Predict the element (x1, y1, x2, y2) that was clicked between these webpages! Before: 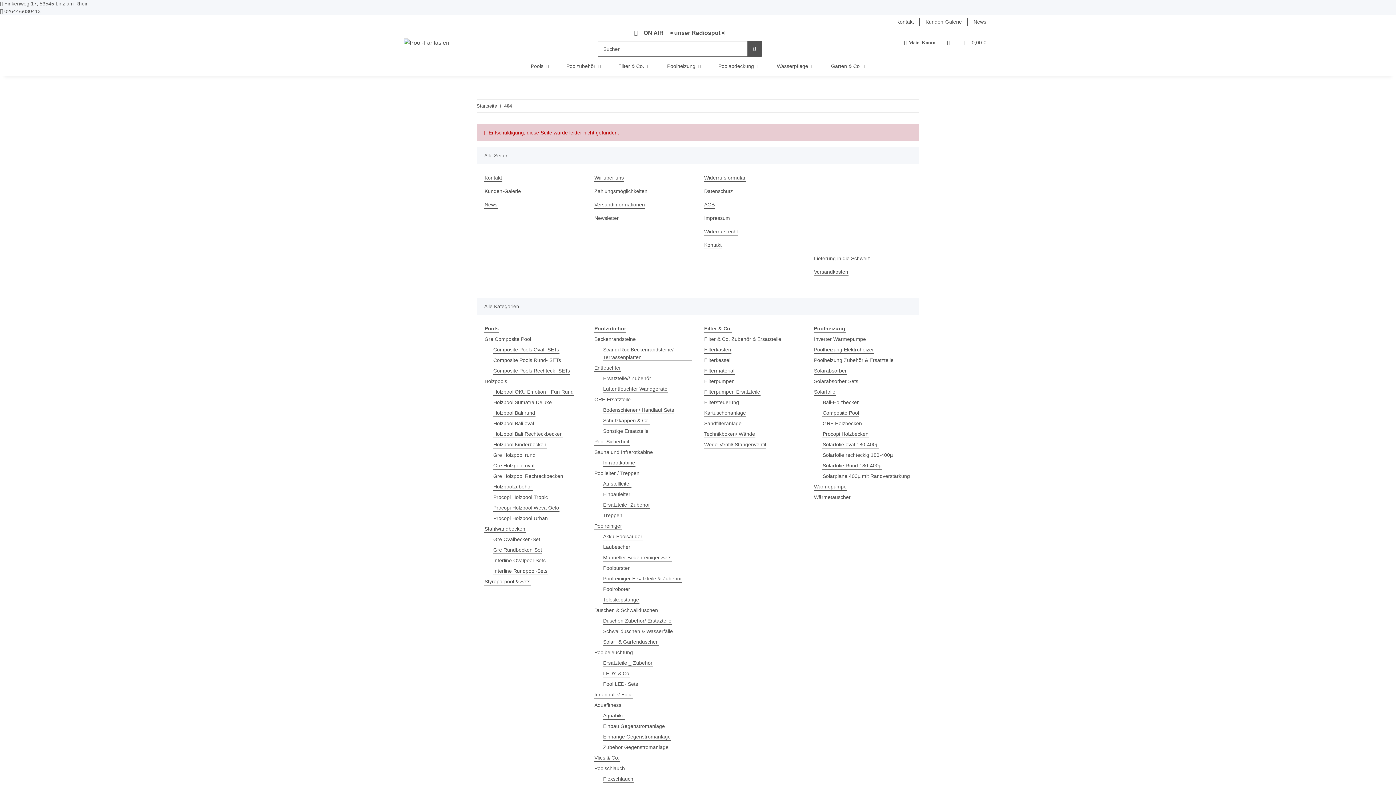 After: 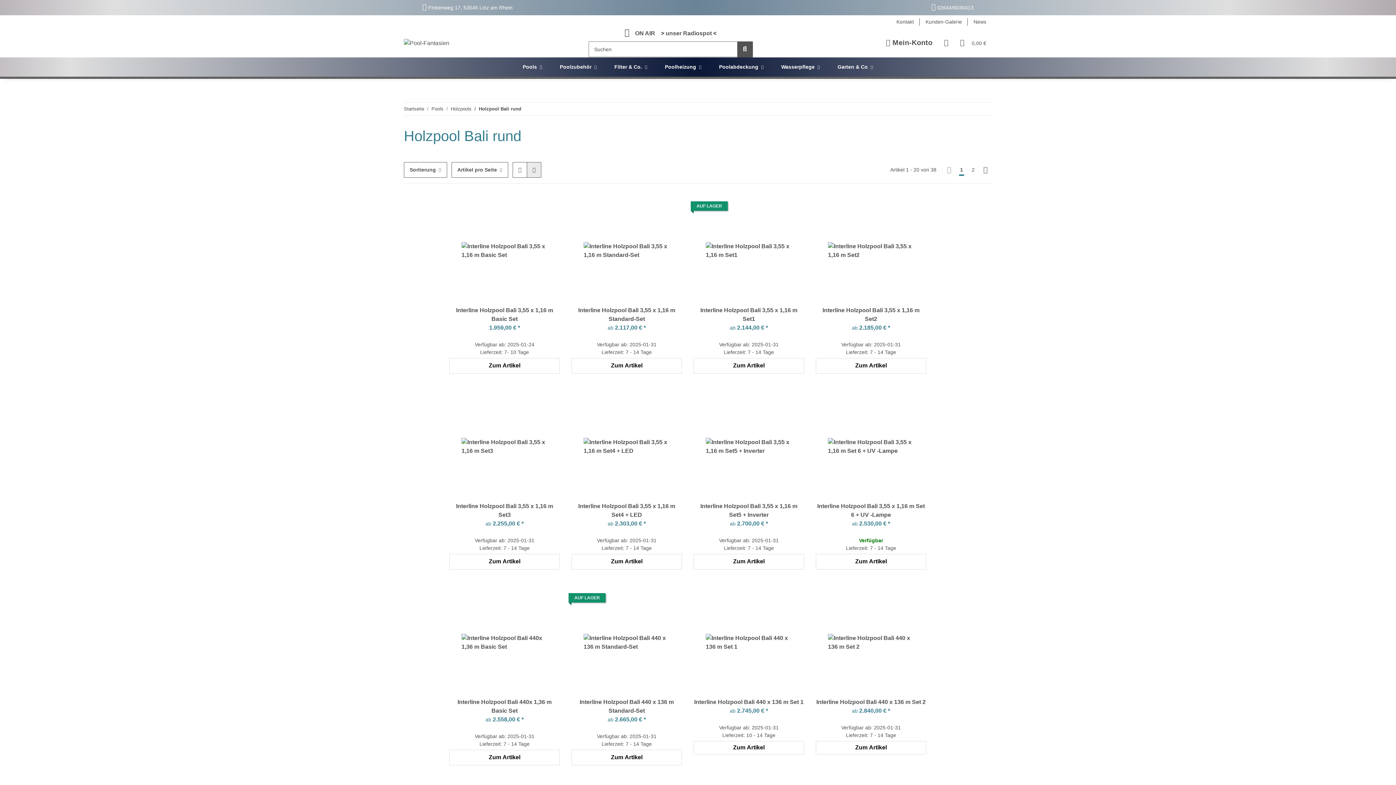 Action: bbox: (493, 409, 535, 417) label: Holzpool Bali rund